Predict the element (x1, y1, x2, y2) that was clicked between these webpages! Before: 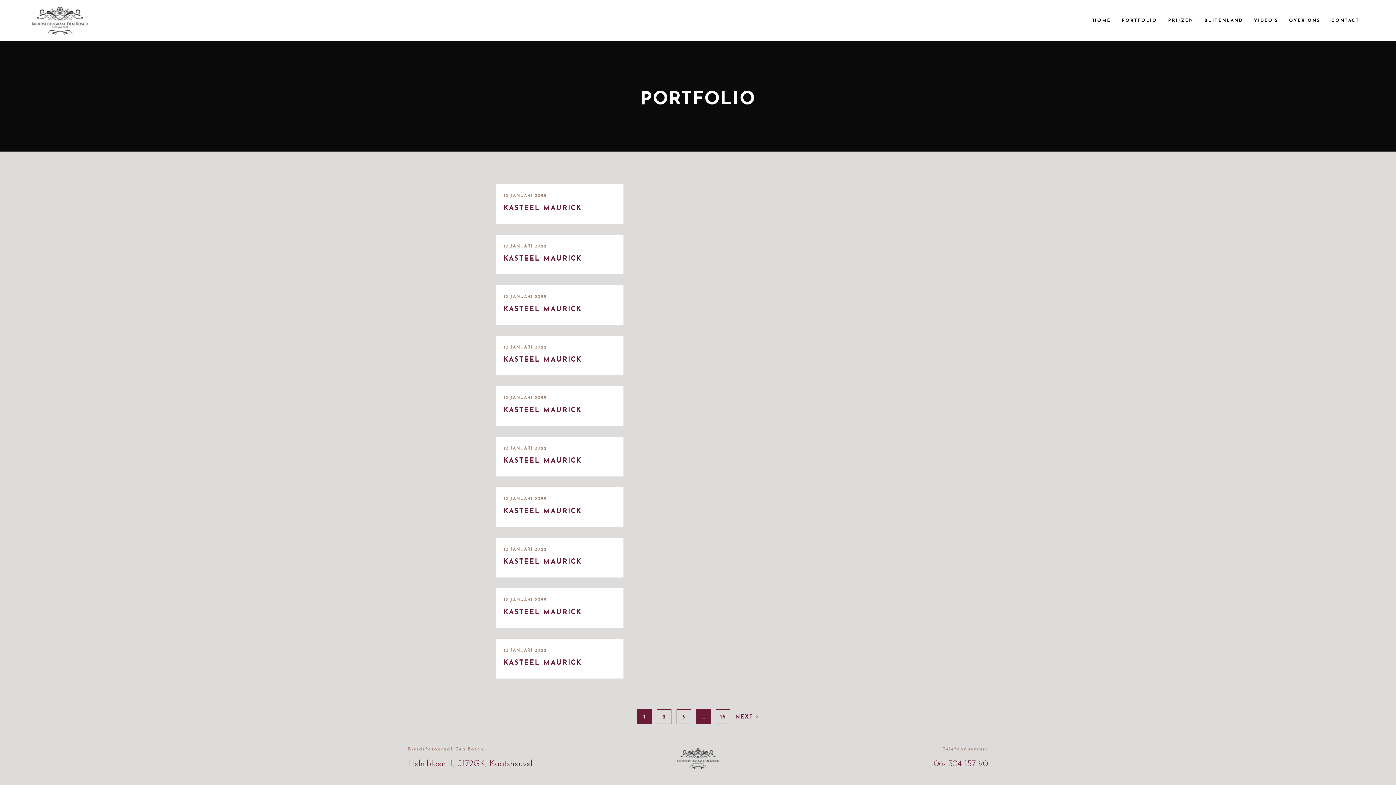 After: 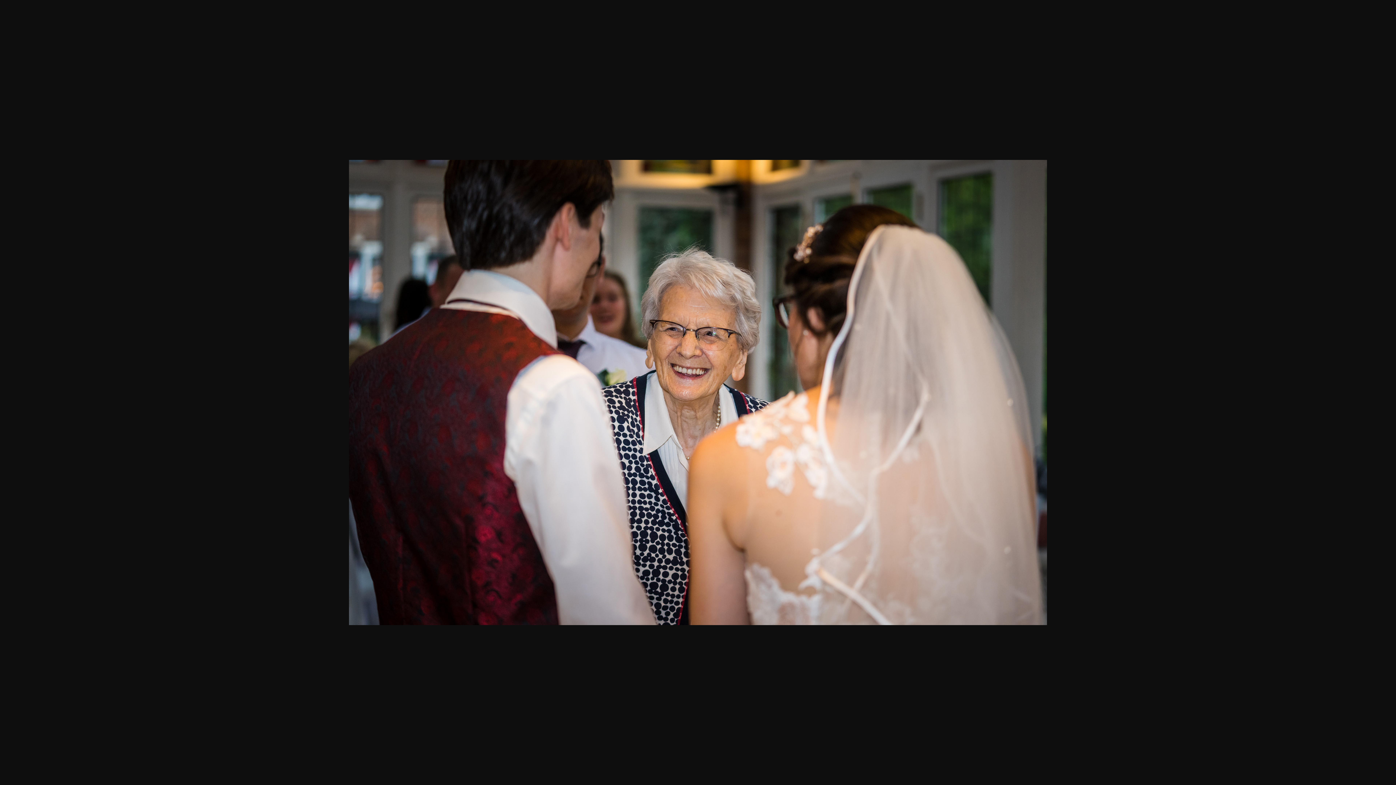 Action: bbox: (503, 547, 546, 552) label: 12 JANUARI 2022